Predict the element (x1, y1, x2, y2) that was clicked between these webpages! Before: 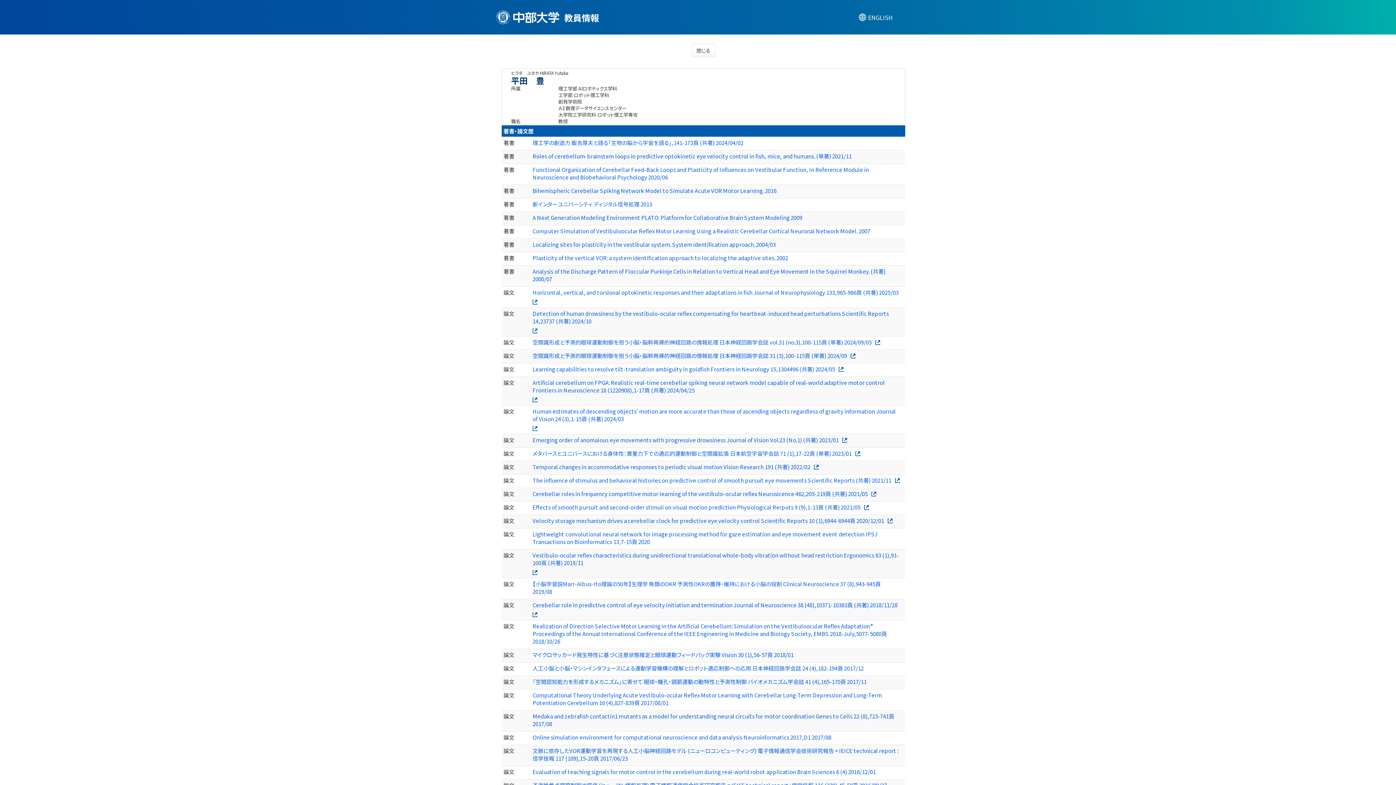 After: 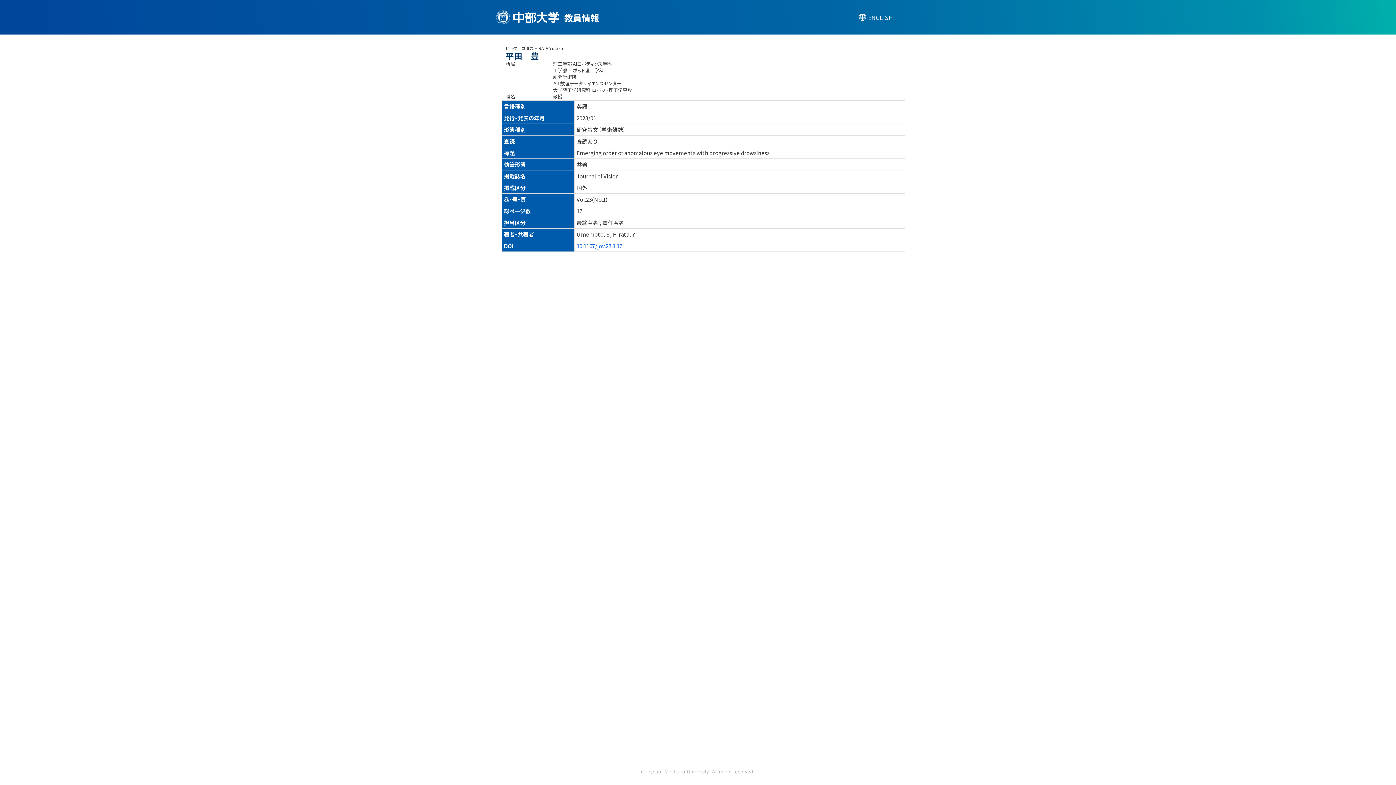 Action: bbox: (532, 436, 838, 444) label: Emerging order of anomalous eye movements with progressive drowsiness Journal of Vision Vol.23 (No.1) (共著) 2023/01